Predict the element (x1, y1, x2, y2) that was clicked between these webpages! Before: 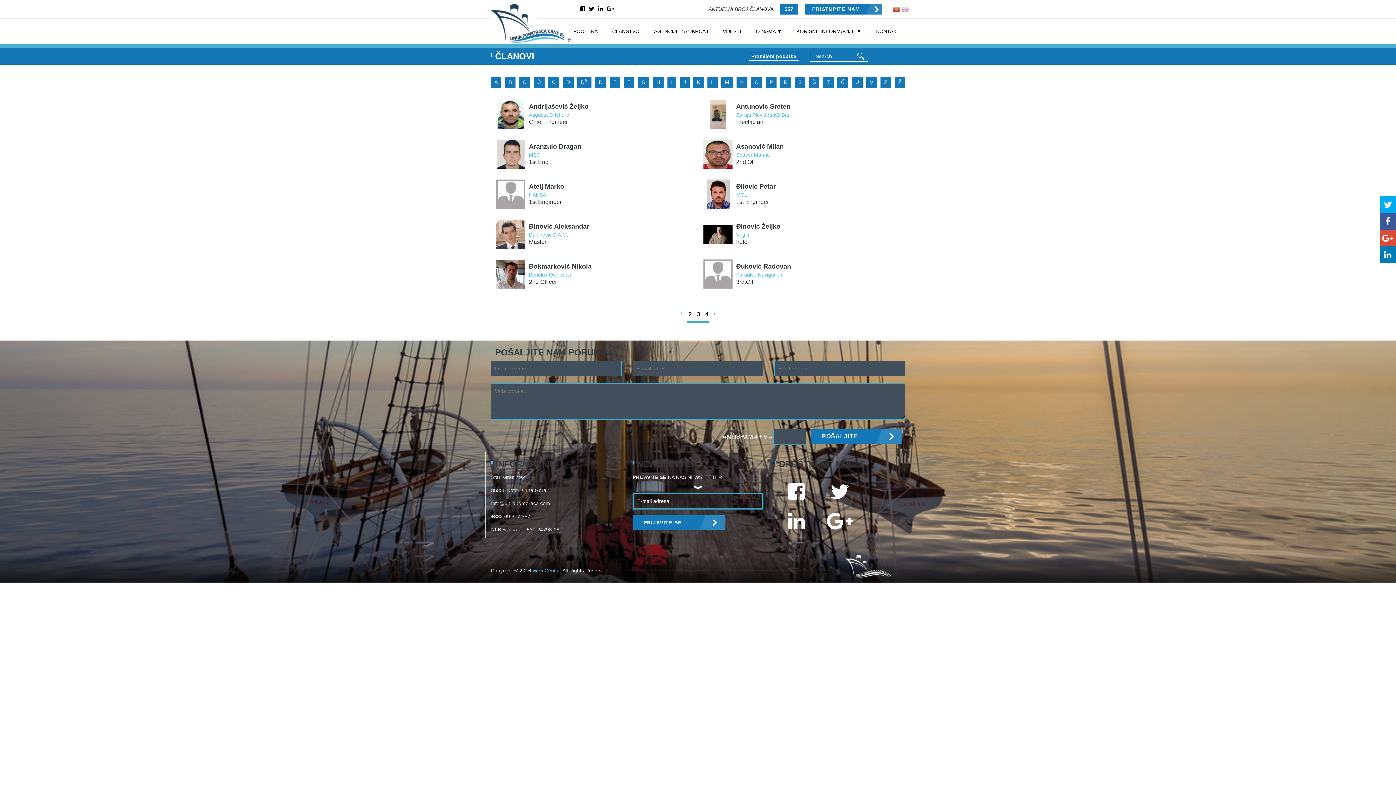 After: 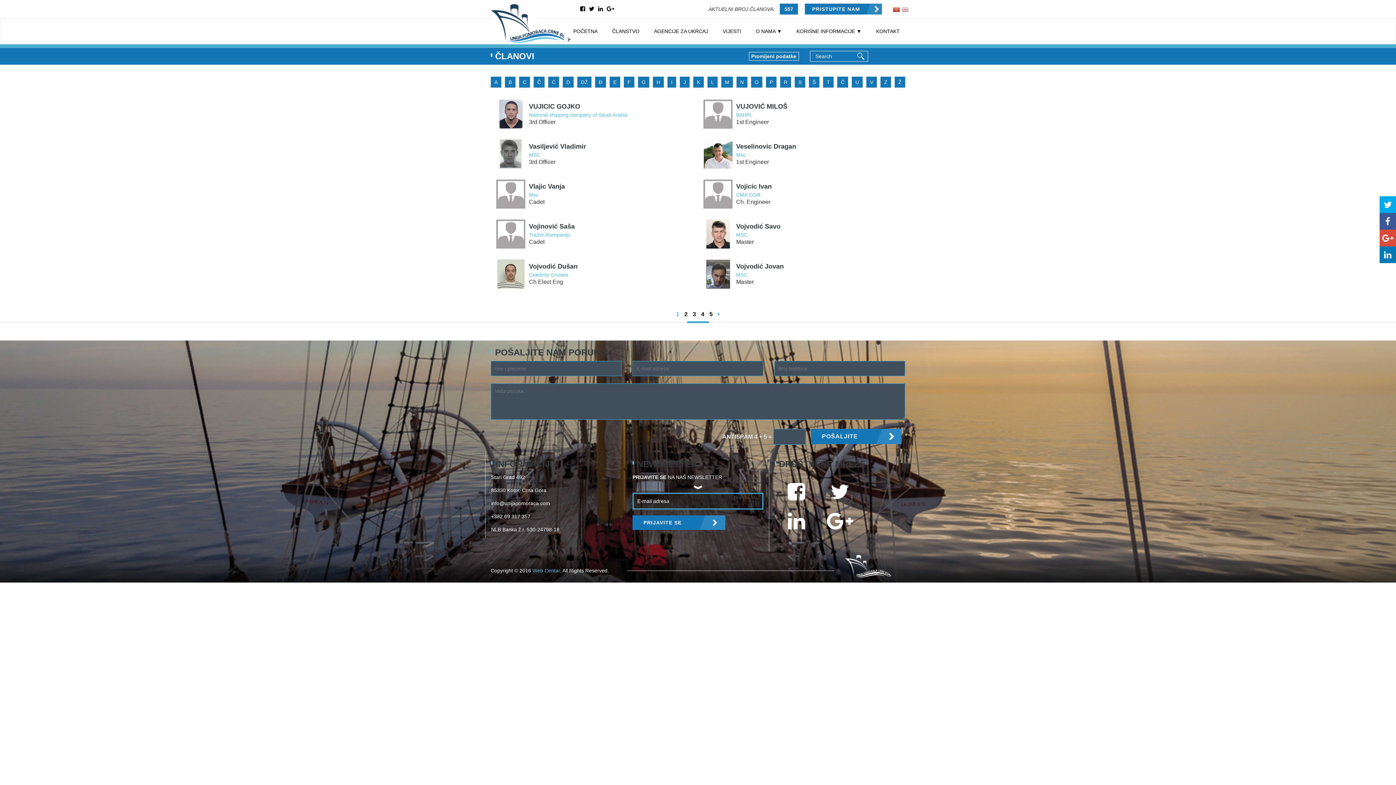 Action: label: V bbox: (866, 76, 877, 87)